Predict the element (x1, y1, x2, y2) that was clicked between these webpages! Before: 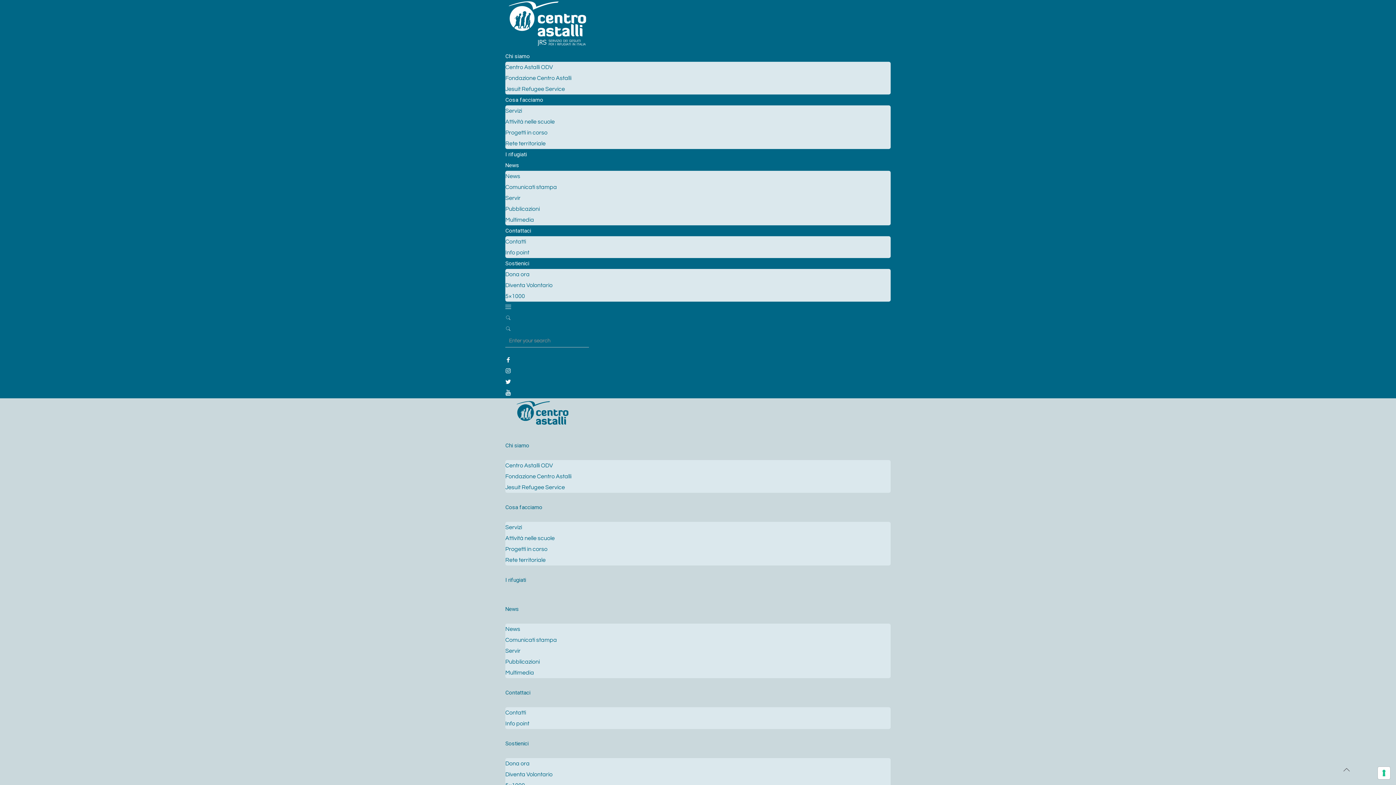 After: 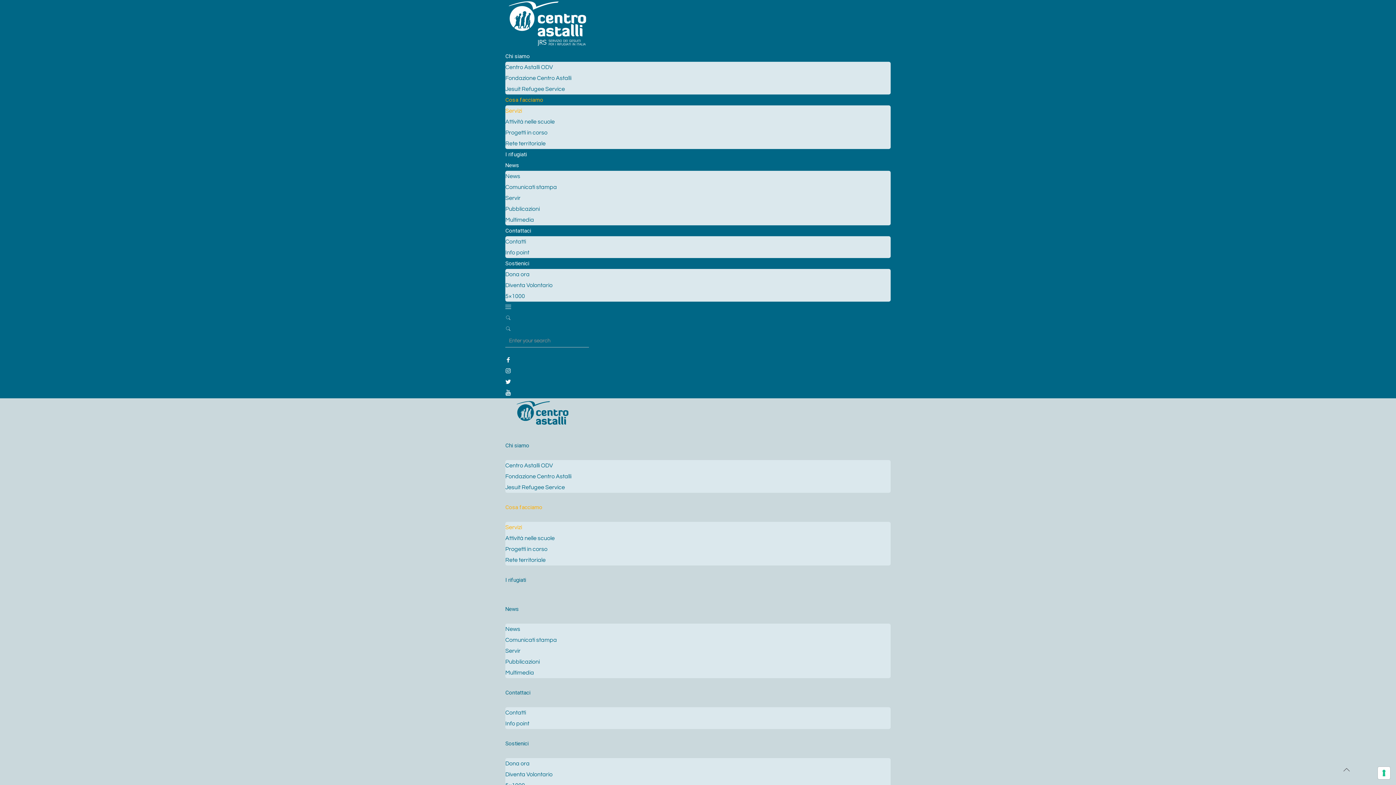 Action: label: Servizi bbox: (505, 108, 522, 113)